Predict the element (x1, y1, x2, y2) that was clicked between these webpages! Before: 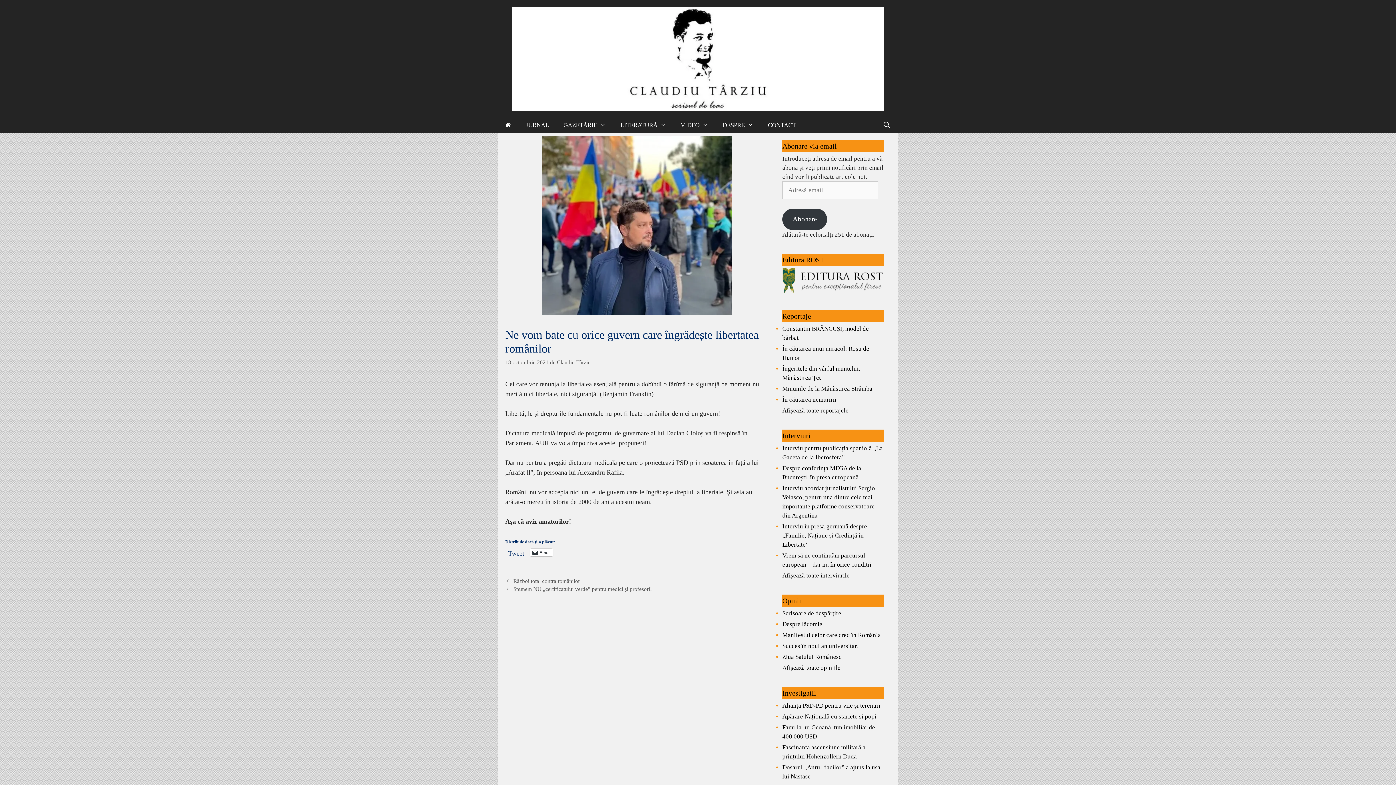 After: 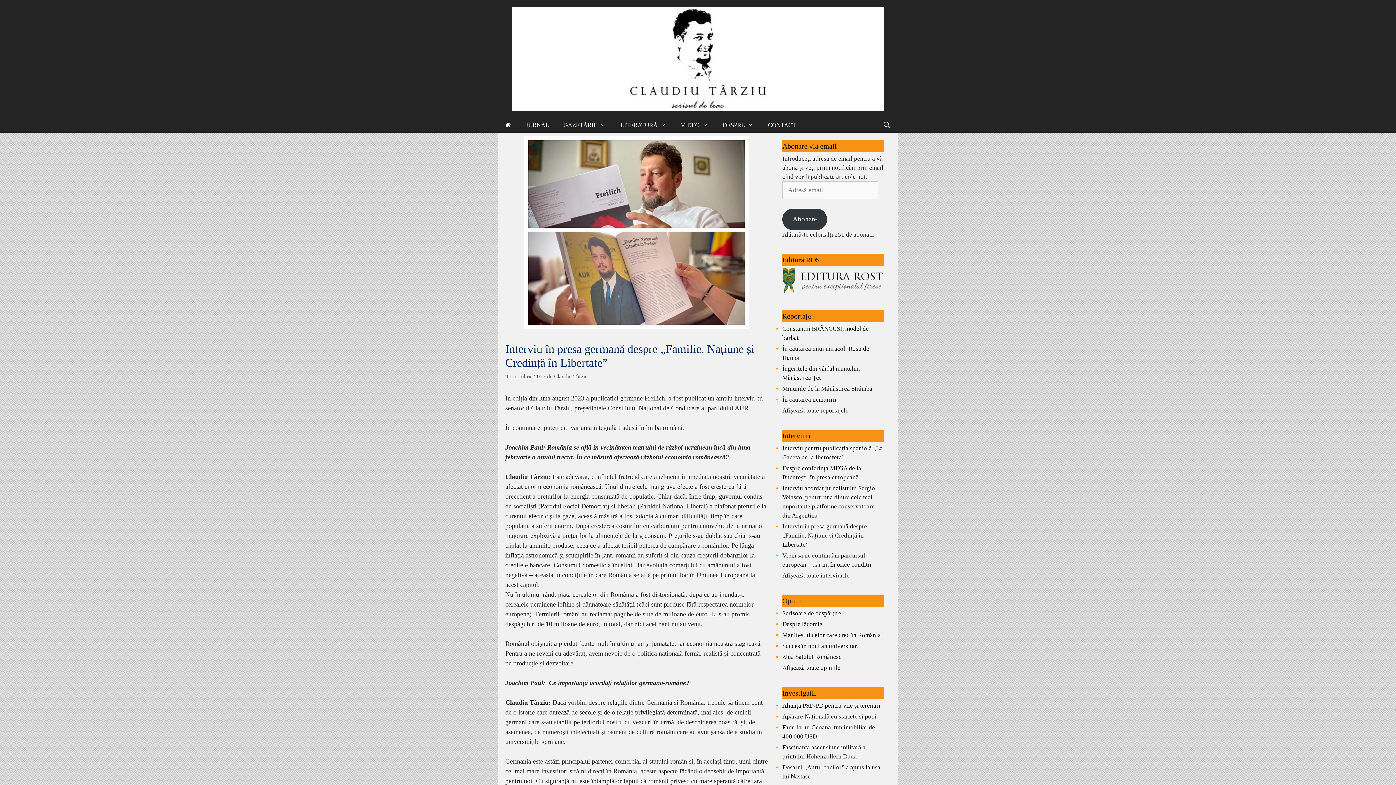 Action: label: Interviu în presa germană despre „Familie, Națiune și Credință în Libertate” bbox: (782, 523, 867, 548)